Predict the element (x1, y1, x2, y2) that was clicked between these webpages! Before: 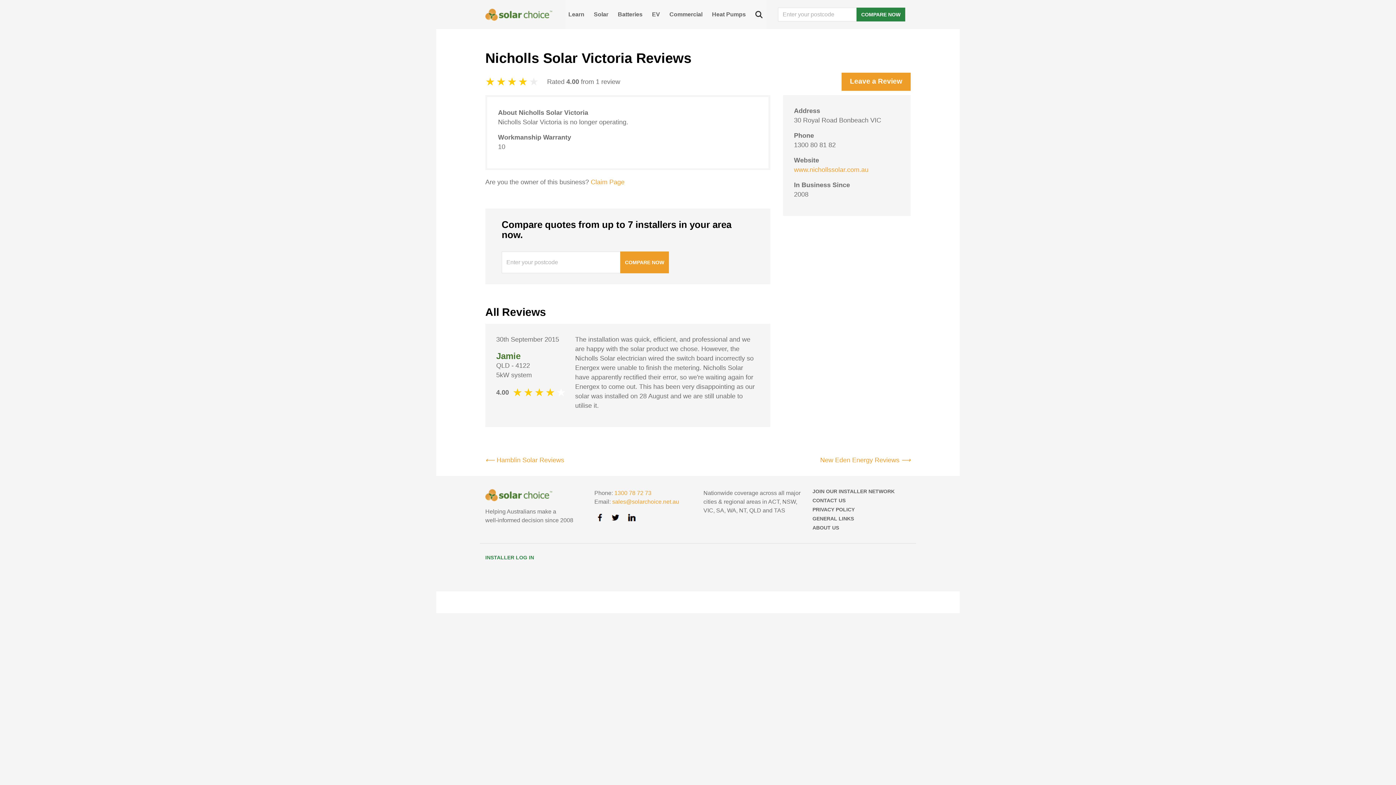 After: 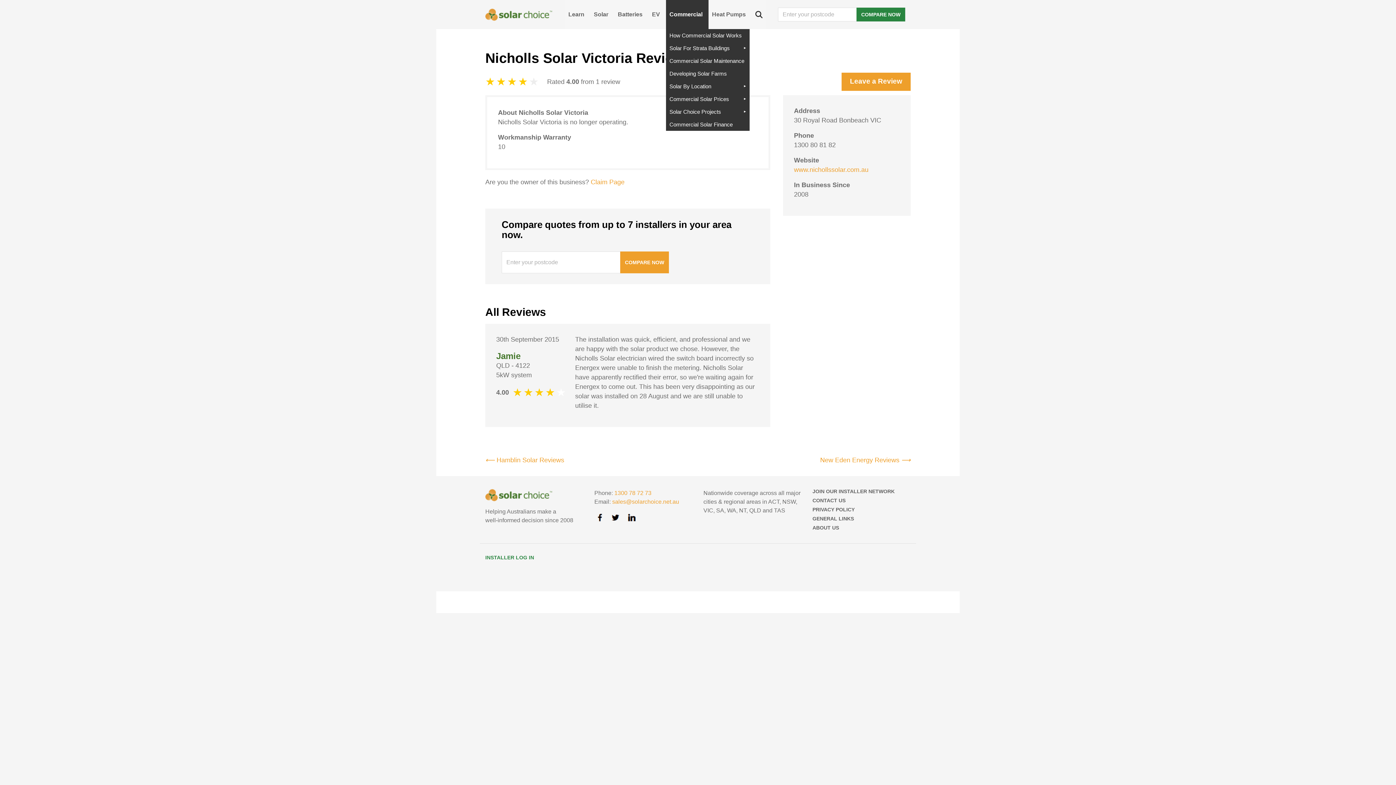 Action: bbox: (666, 0, 708, 29) label: Commercial